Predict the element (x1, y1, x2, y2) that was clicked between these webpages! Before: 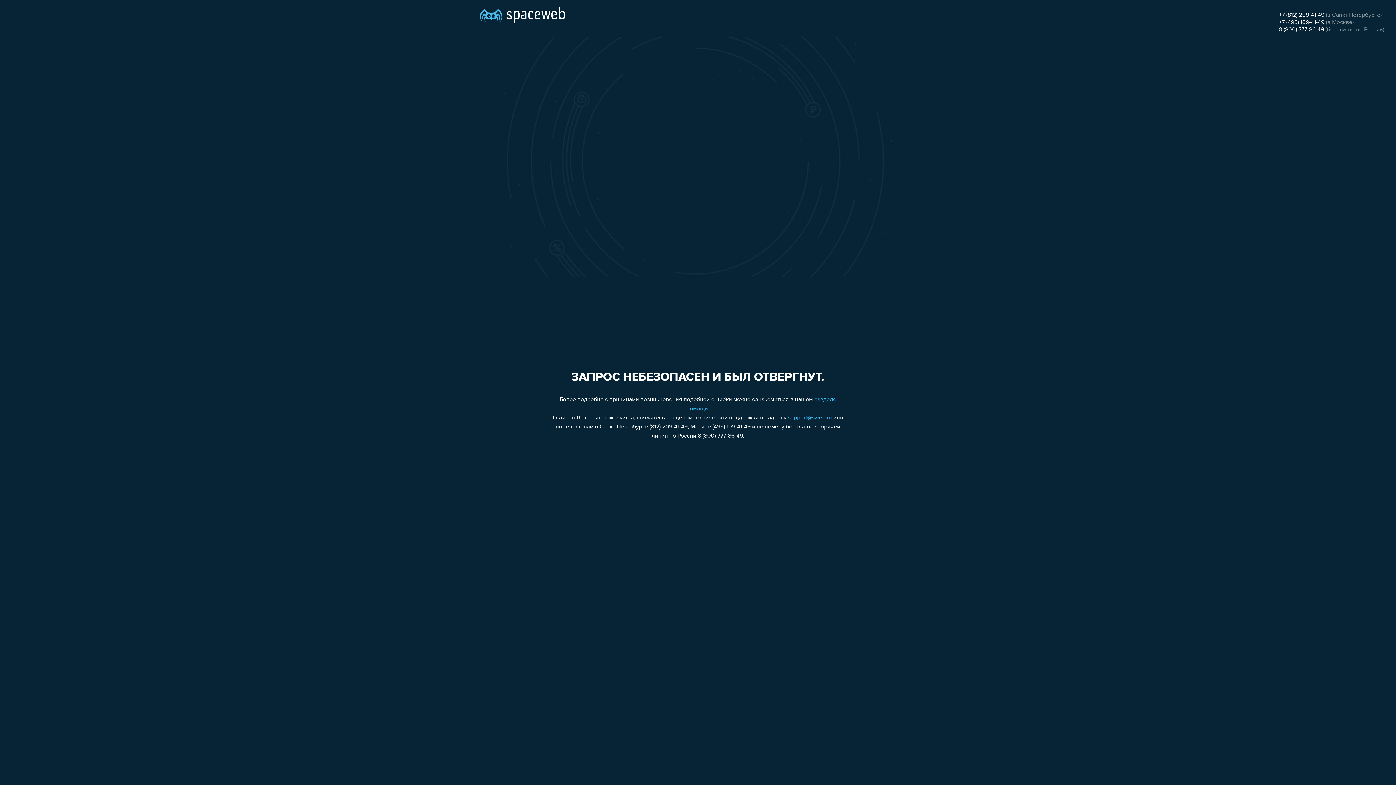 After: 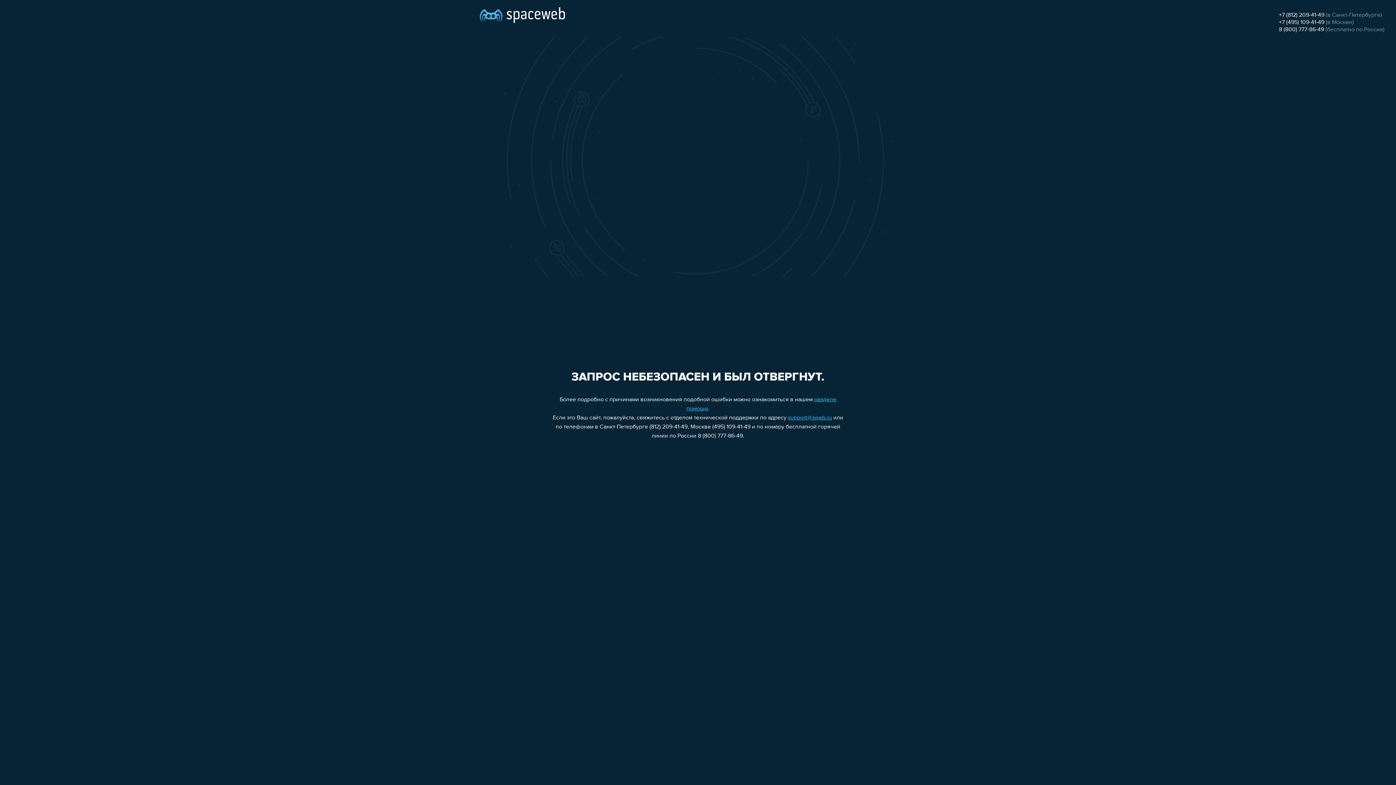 Action: label: +7 (495) 109-41-49 bbox: (1279, 19, 1324, 25)